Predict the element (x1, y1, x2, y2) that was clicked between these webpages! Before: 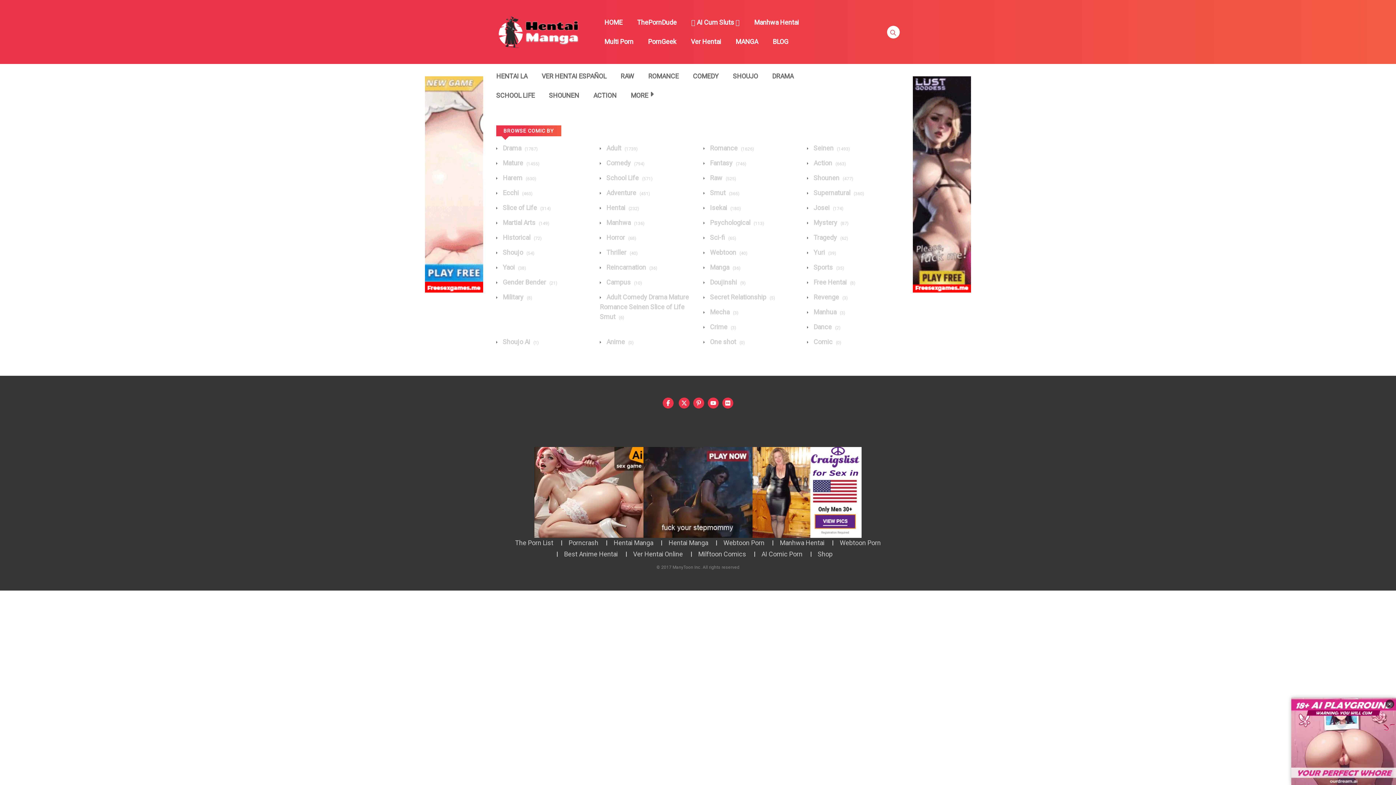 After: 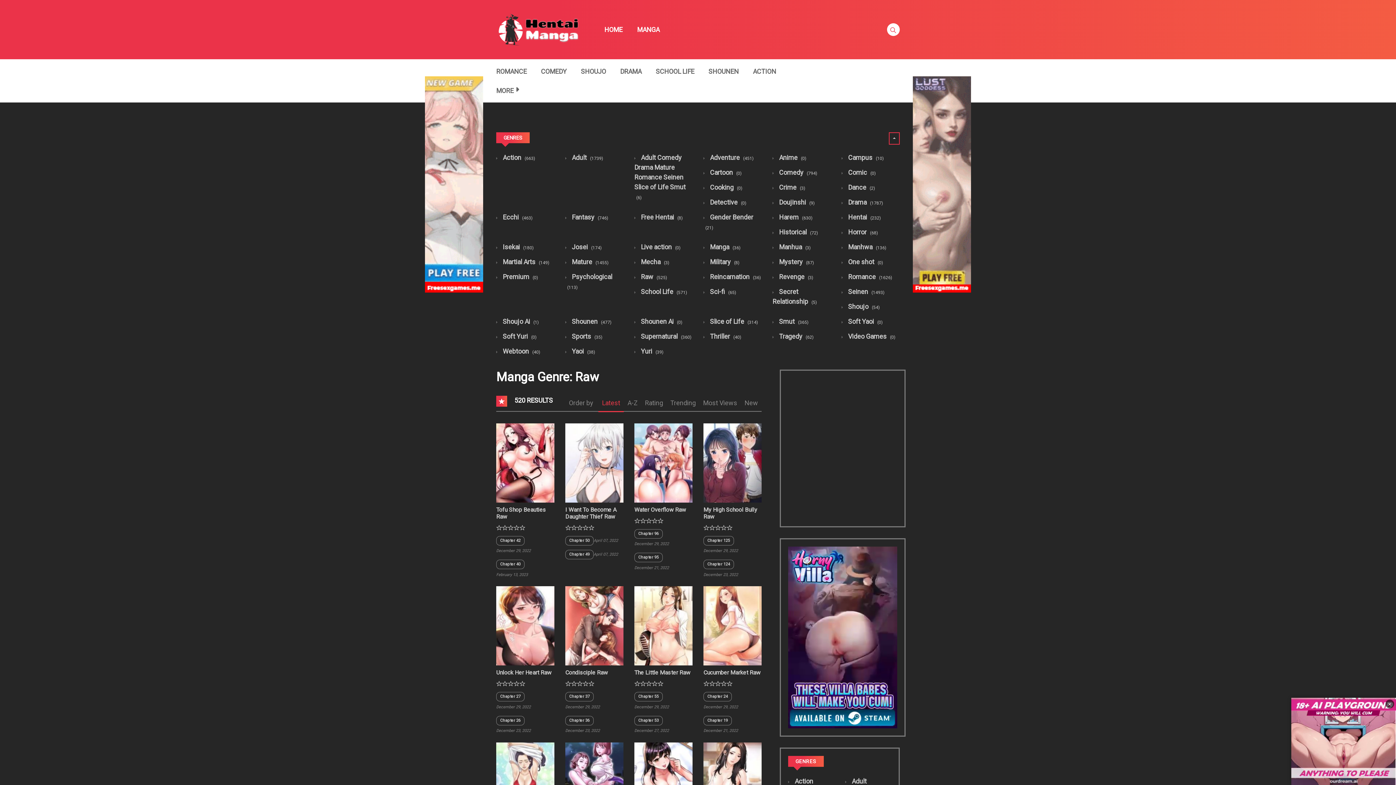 Action: label:  Raw (525) bbox: (703, 174, 736, 181)